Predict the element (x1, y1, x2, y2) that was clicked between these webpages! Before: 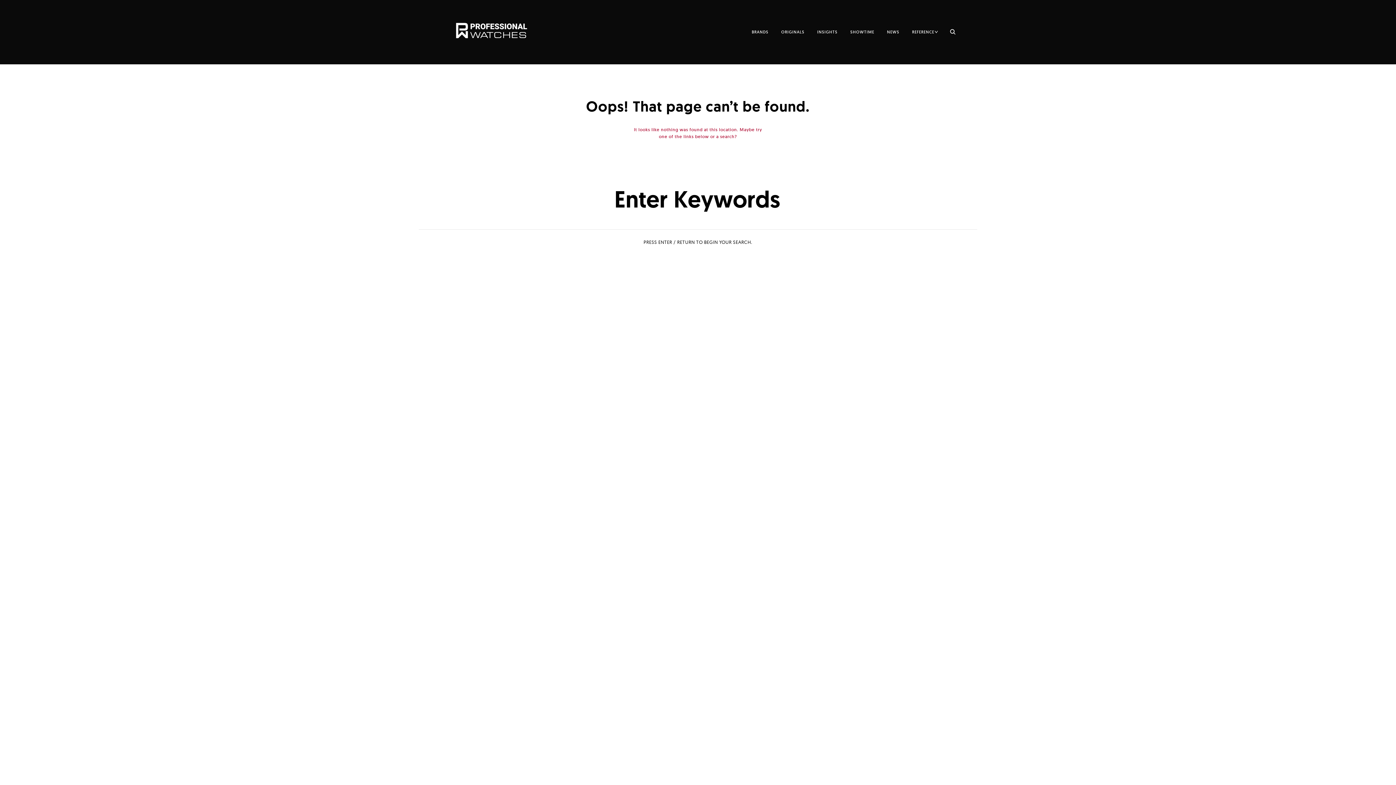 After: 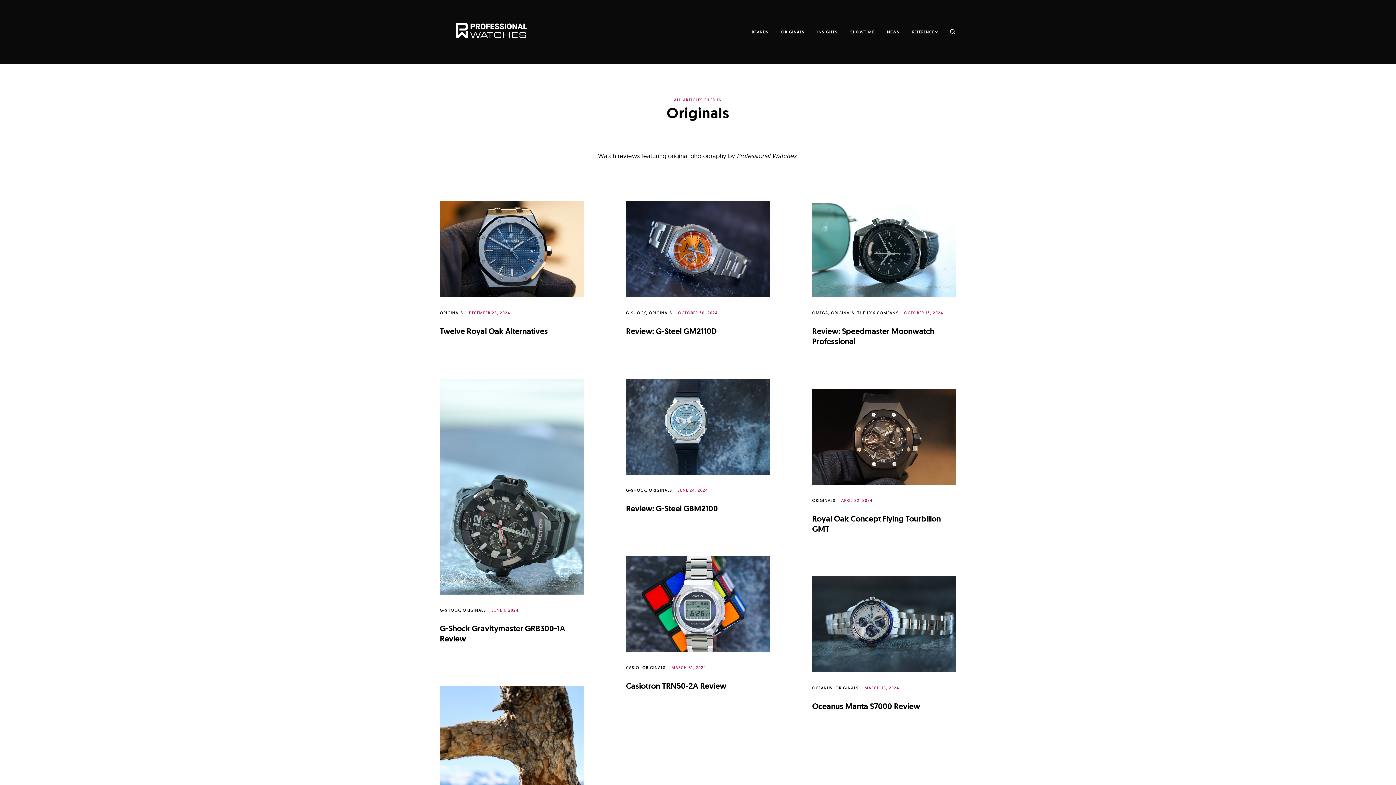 Action: label: ORIGINALS bbox: (781, 26, 804, 37)